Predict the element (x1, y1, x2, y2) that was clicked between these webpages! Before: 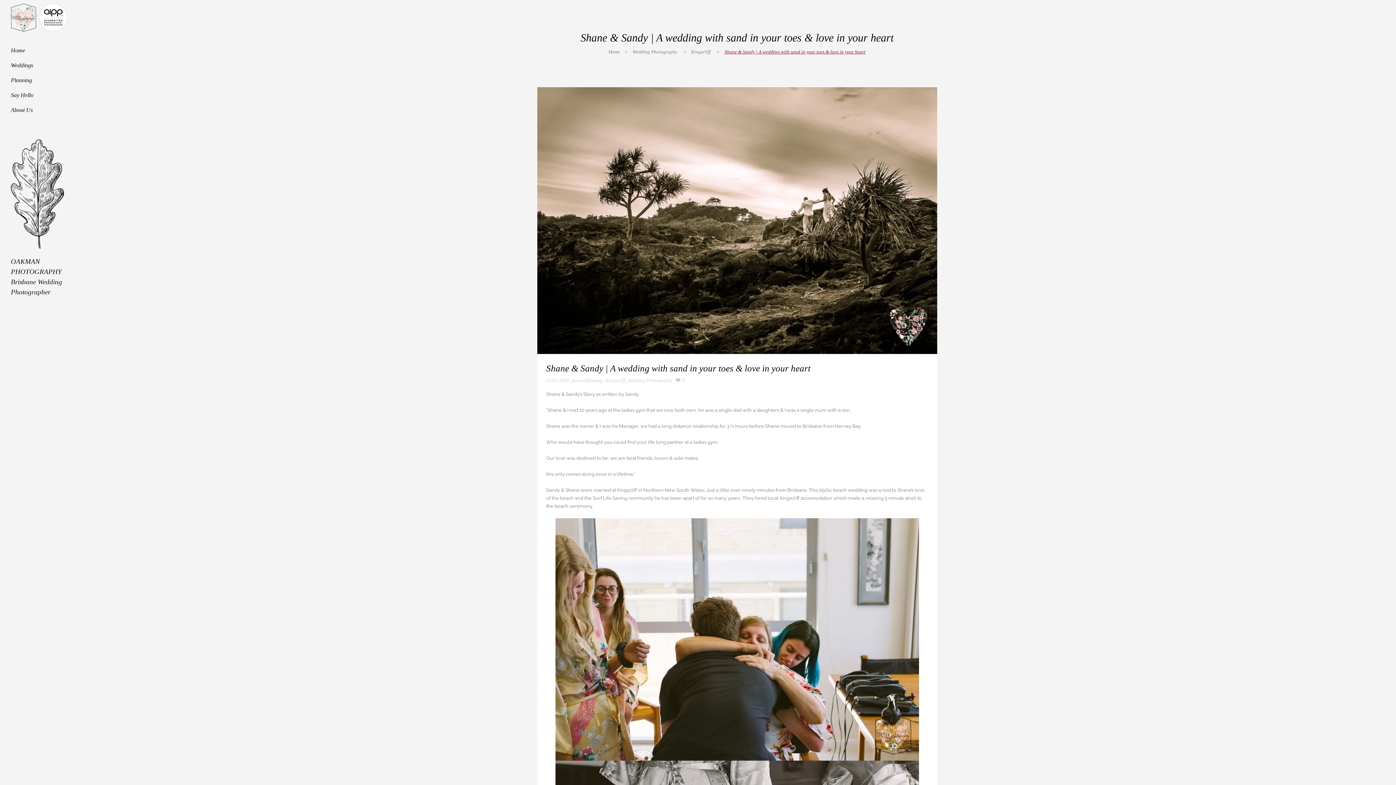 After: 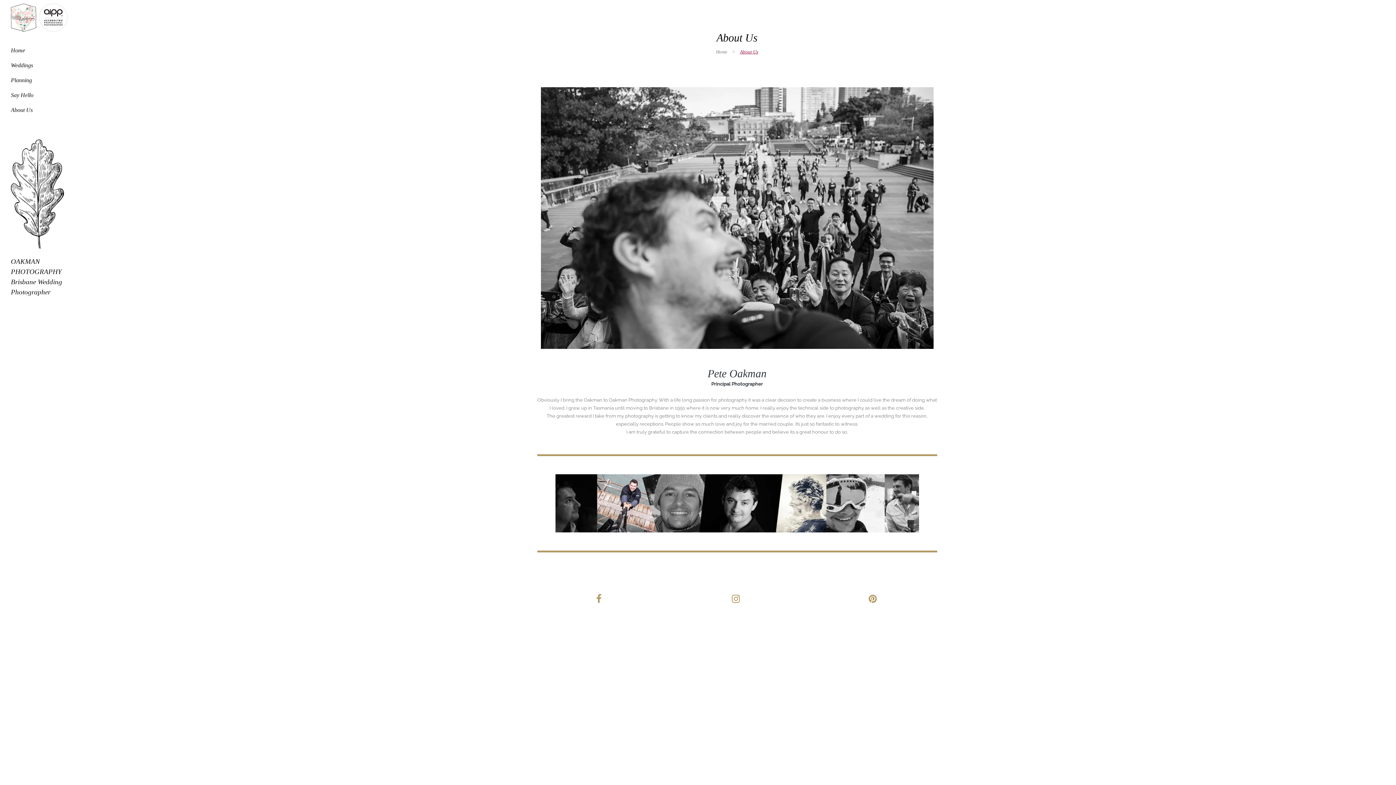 Action: bbox: (10, 103, 67, 117) label: About Us